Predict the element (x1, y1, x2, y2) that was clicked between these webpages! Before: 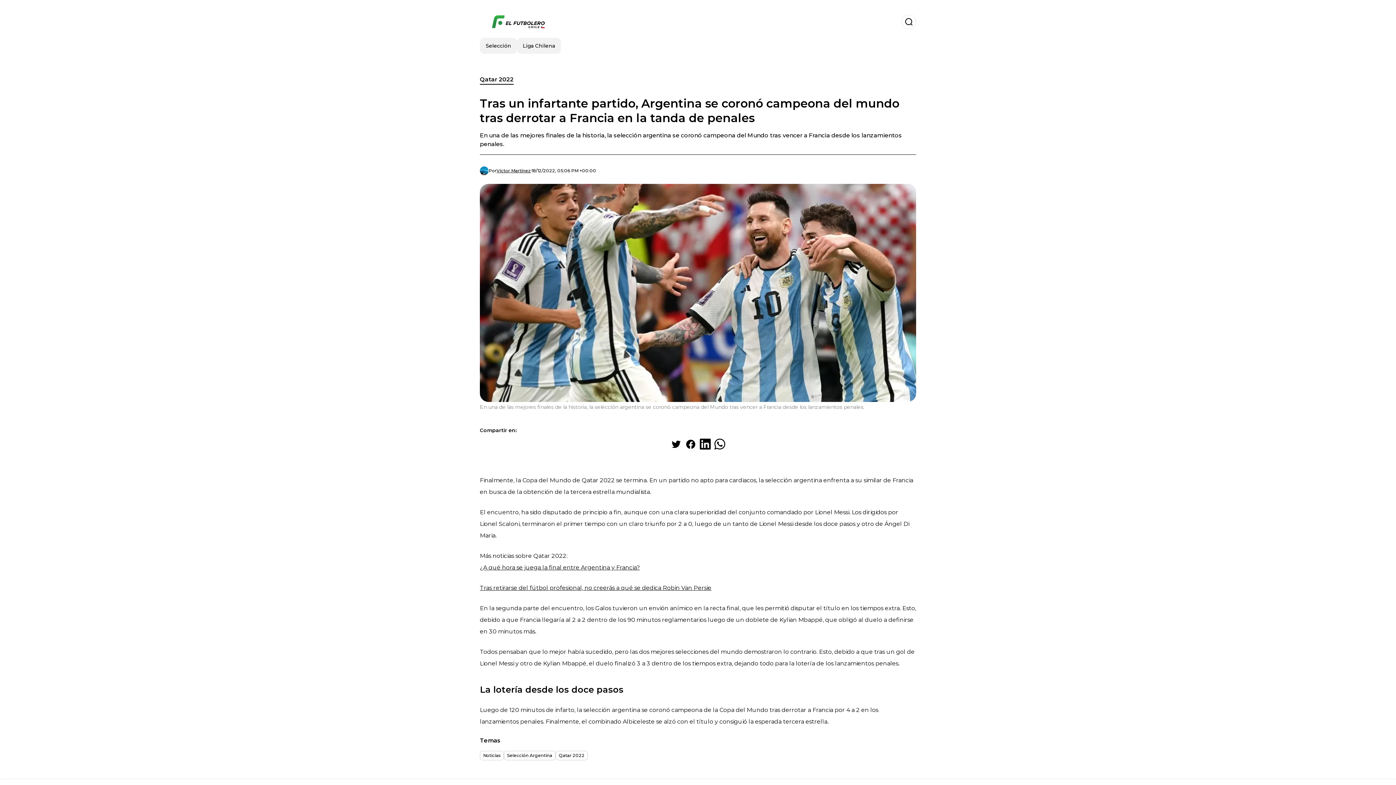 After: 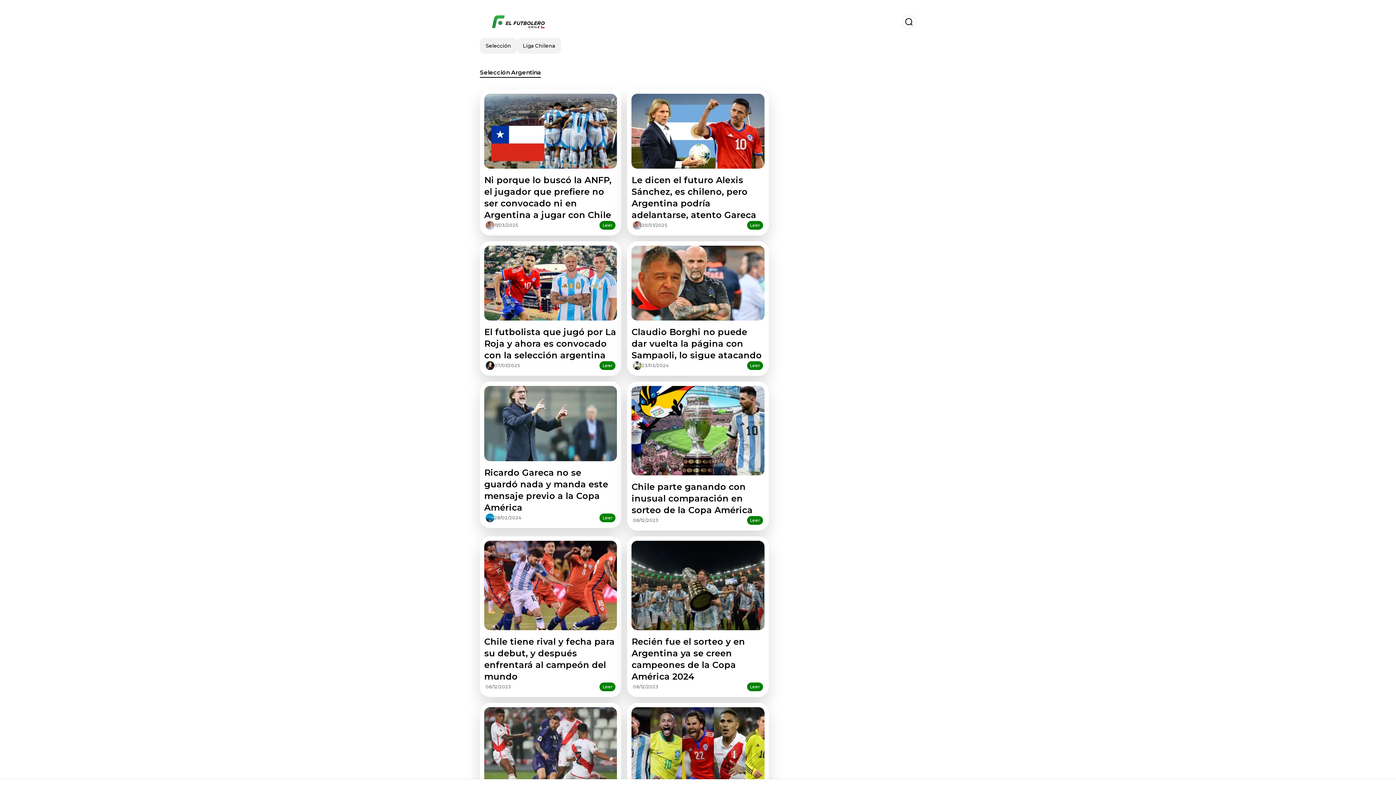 Action: label: Selección Argentina bbox: (504, 751, 555, 760)